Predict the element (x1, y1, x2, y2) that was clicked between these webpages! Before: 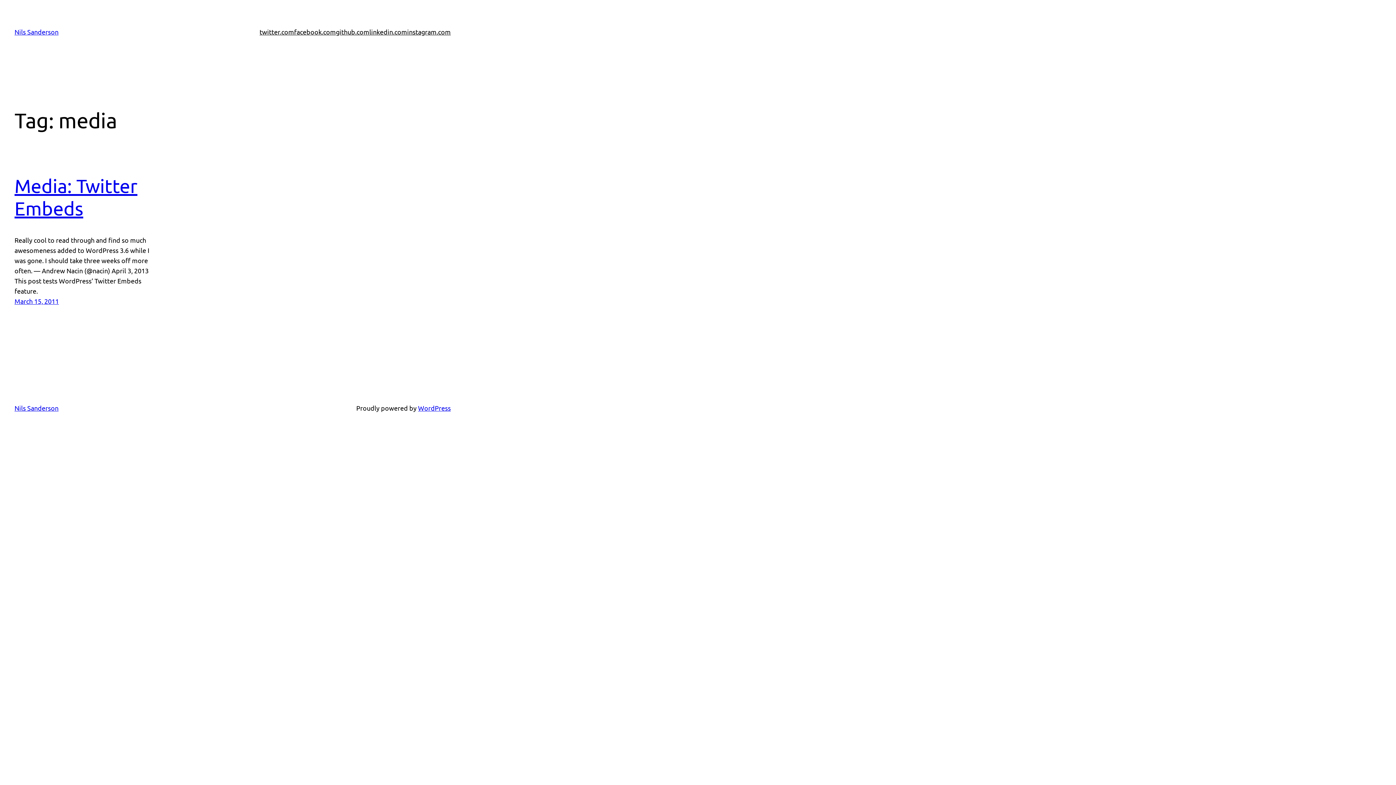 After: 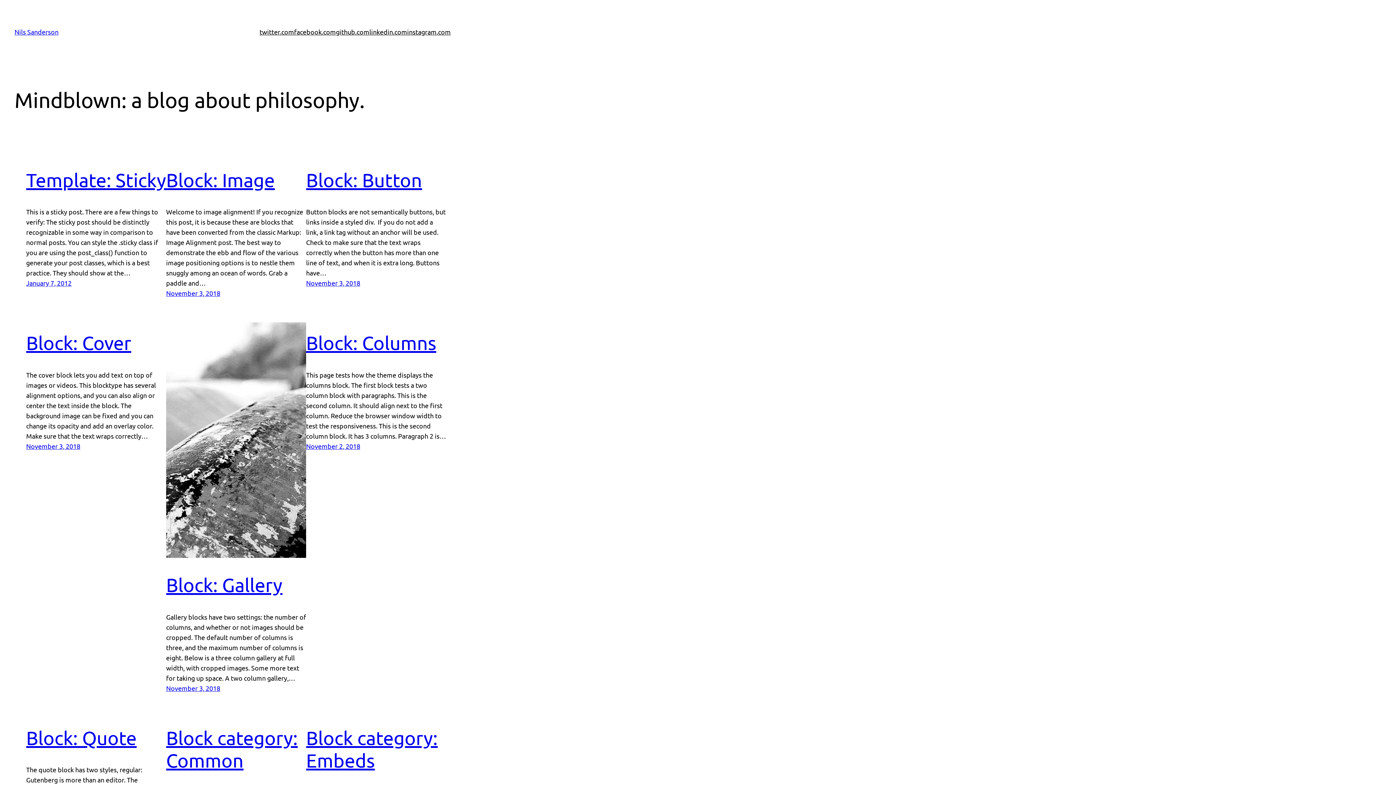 Action: label: Nils Sanderson bbox: (14, 404, 58, 412)